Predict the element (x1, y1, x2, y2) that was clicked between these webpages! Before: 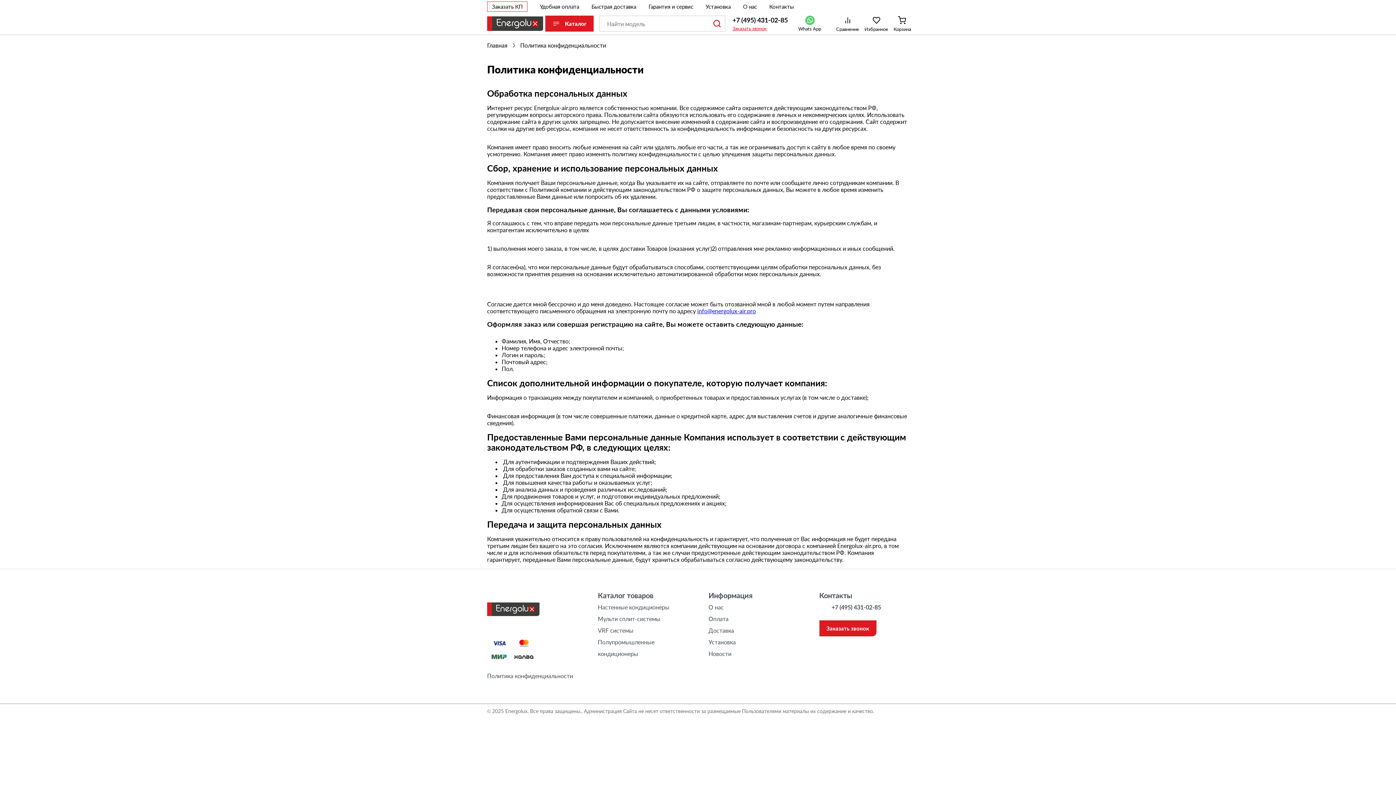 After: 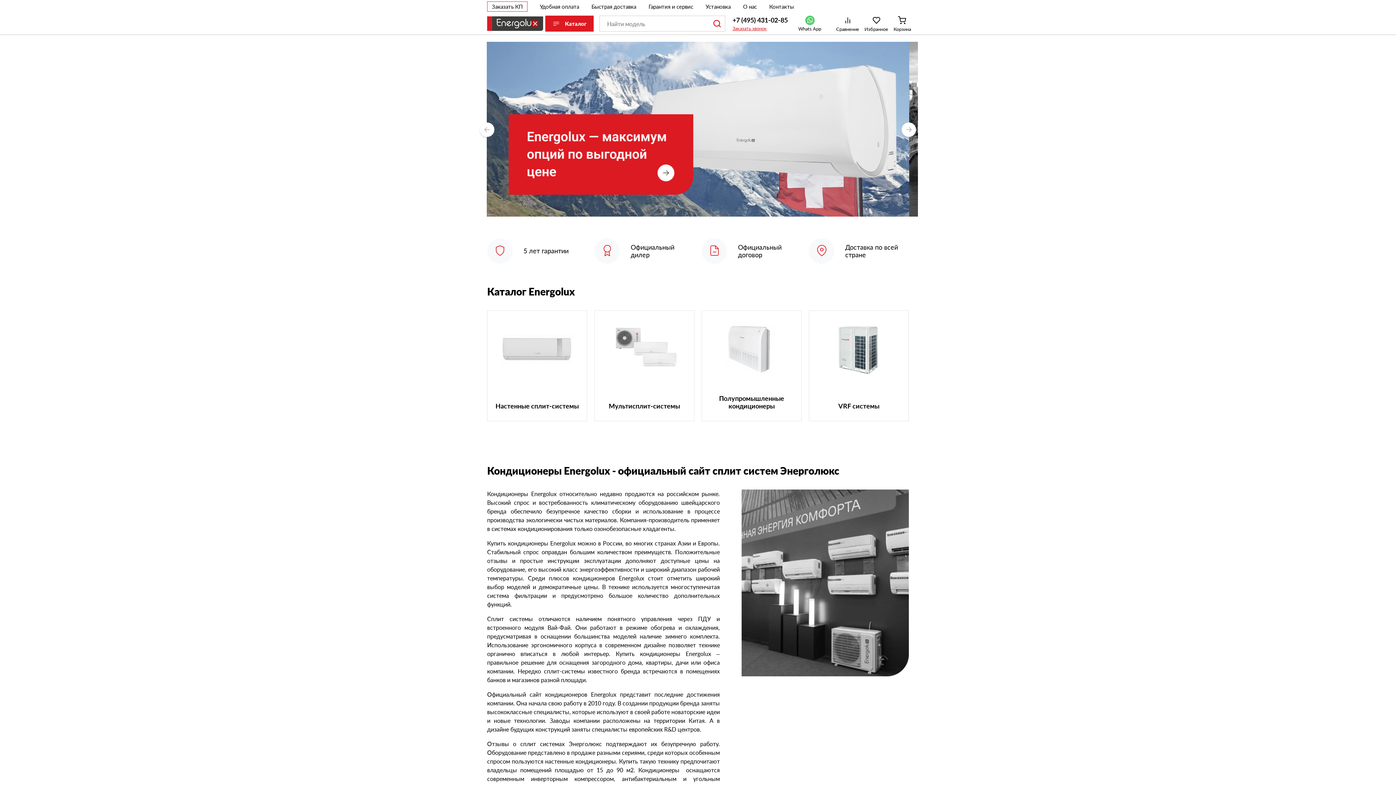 Action: bbox: (487, 16, 539, 30)